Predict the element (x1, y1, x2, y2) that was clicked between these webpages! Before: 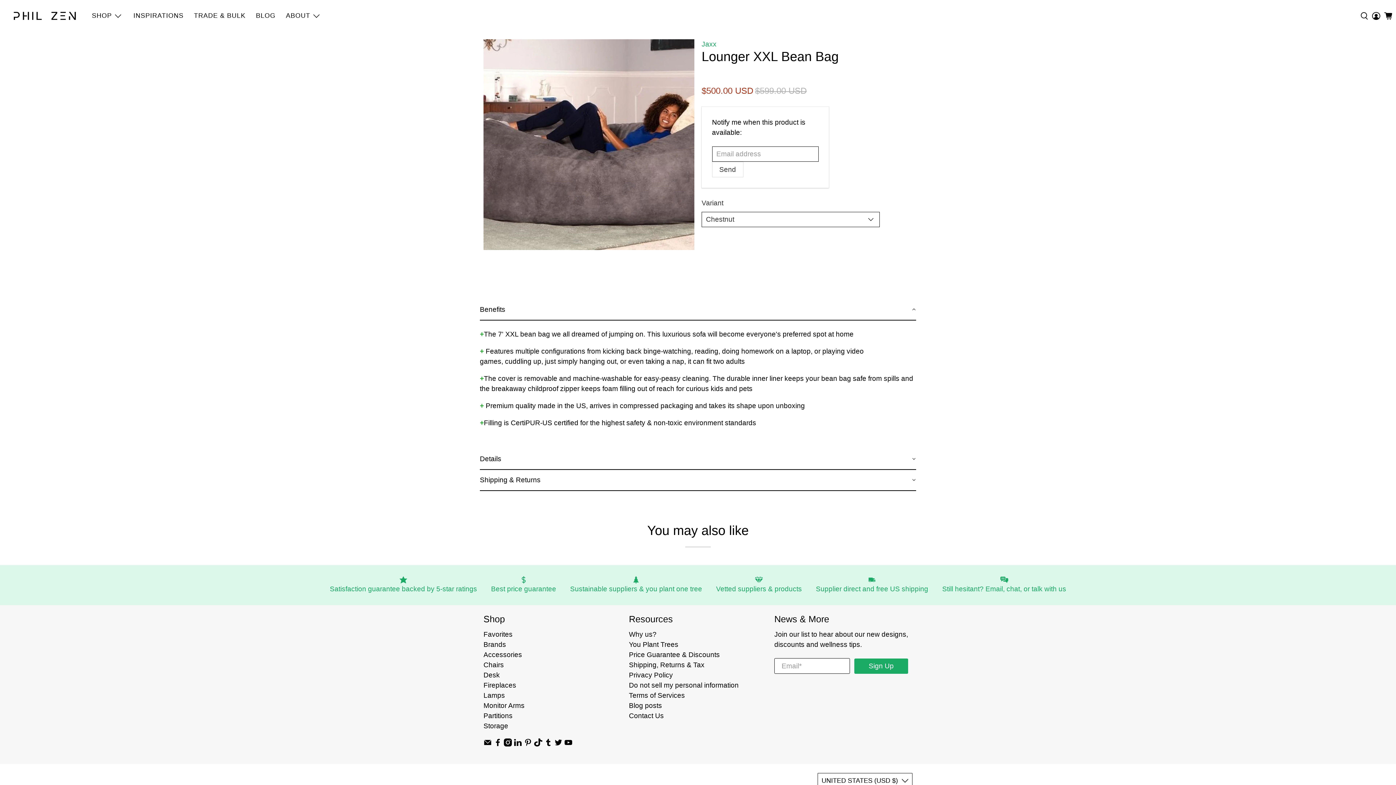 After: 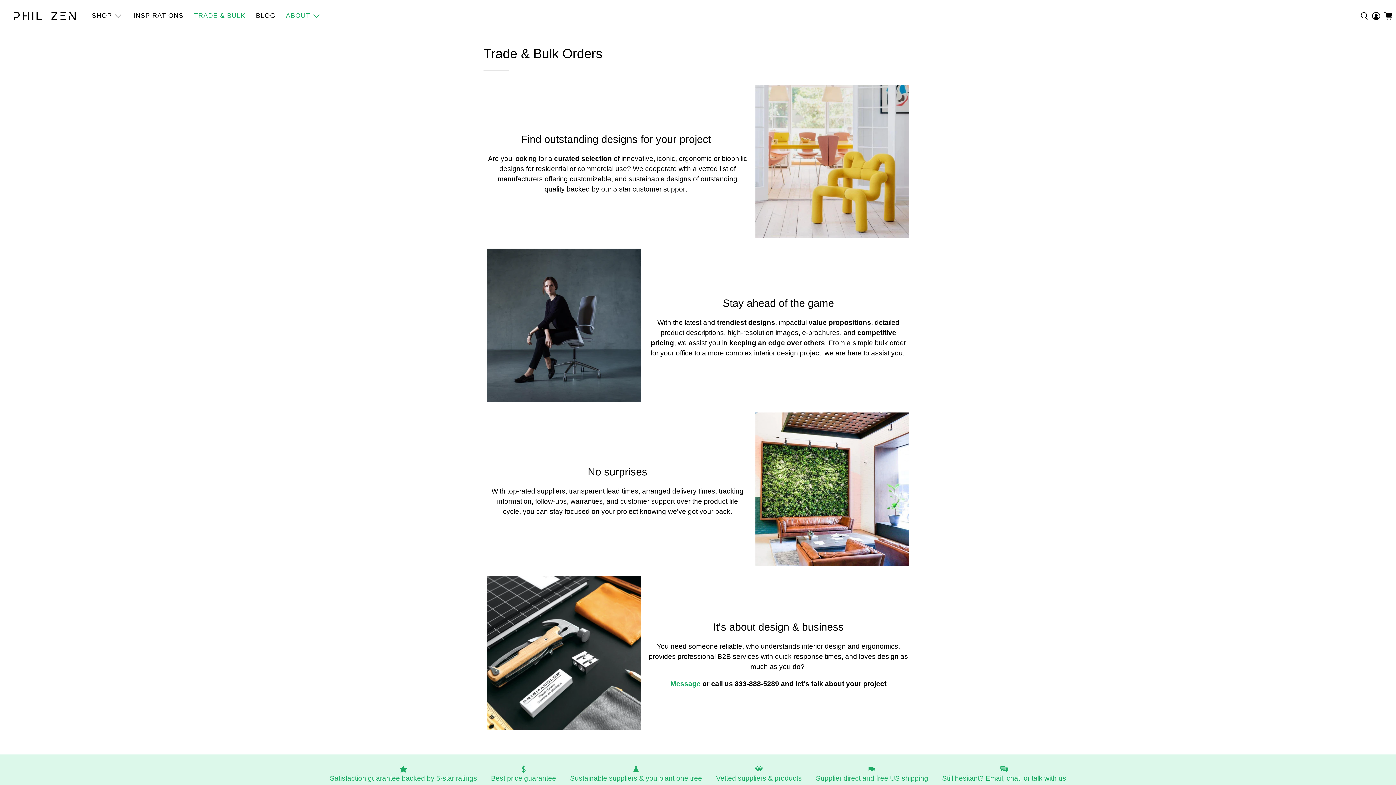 Action: label: TRADE & BULK bbox: (188, 4, 250, 27)